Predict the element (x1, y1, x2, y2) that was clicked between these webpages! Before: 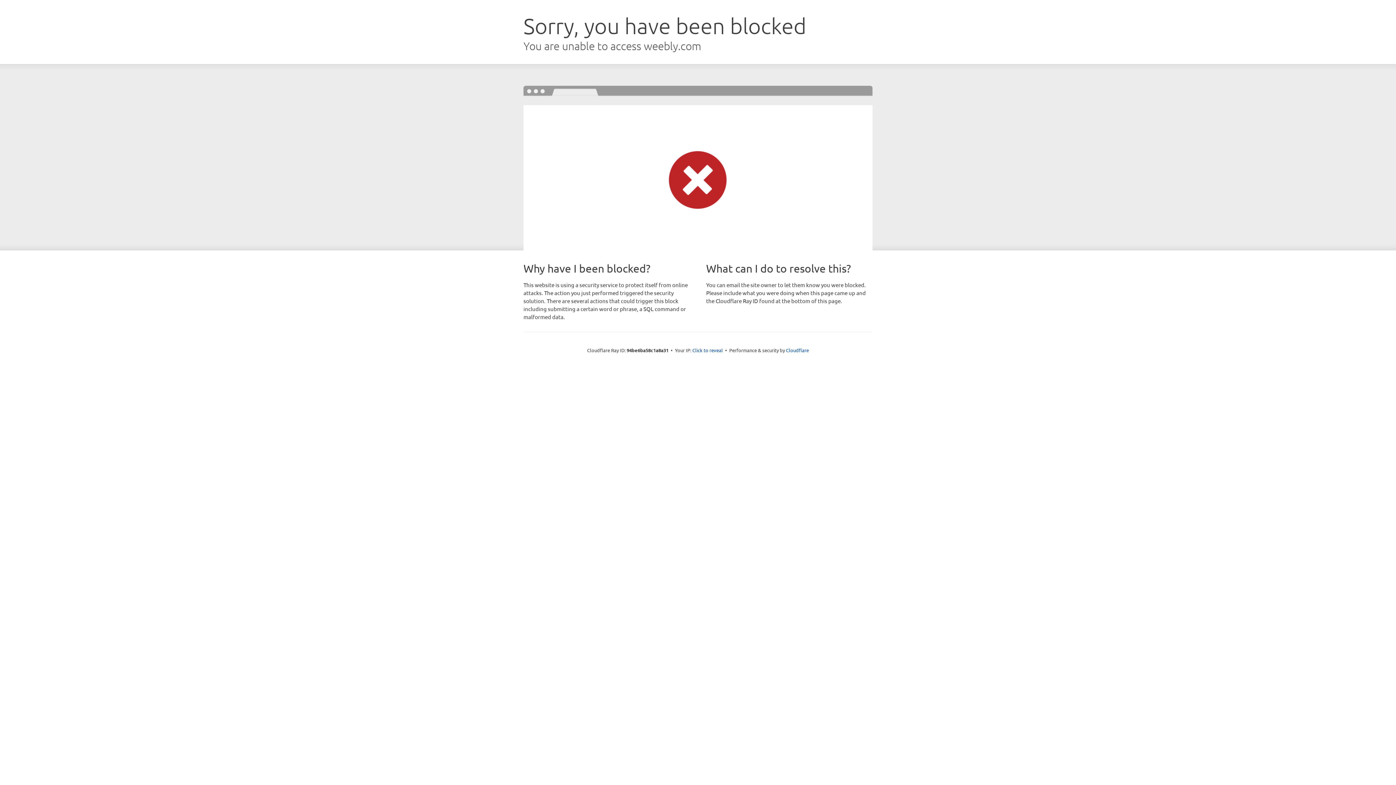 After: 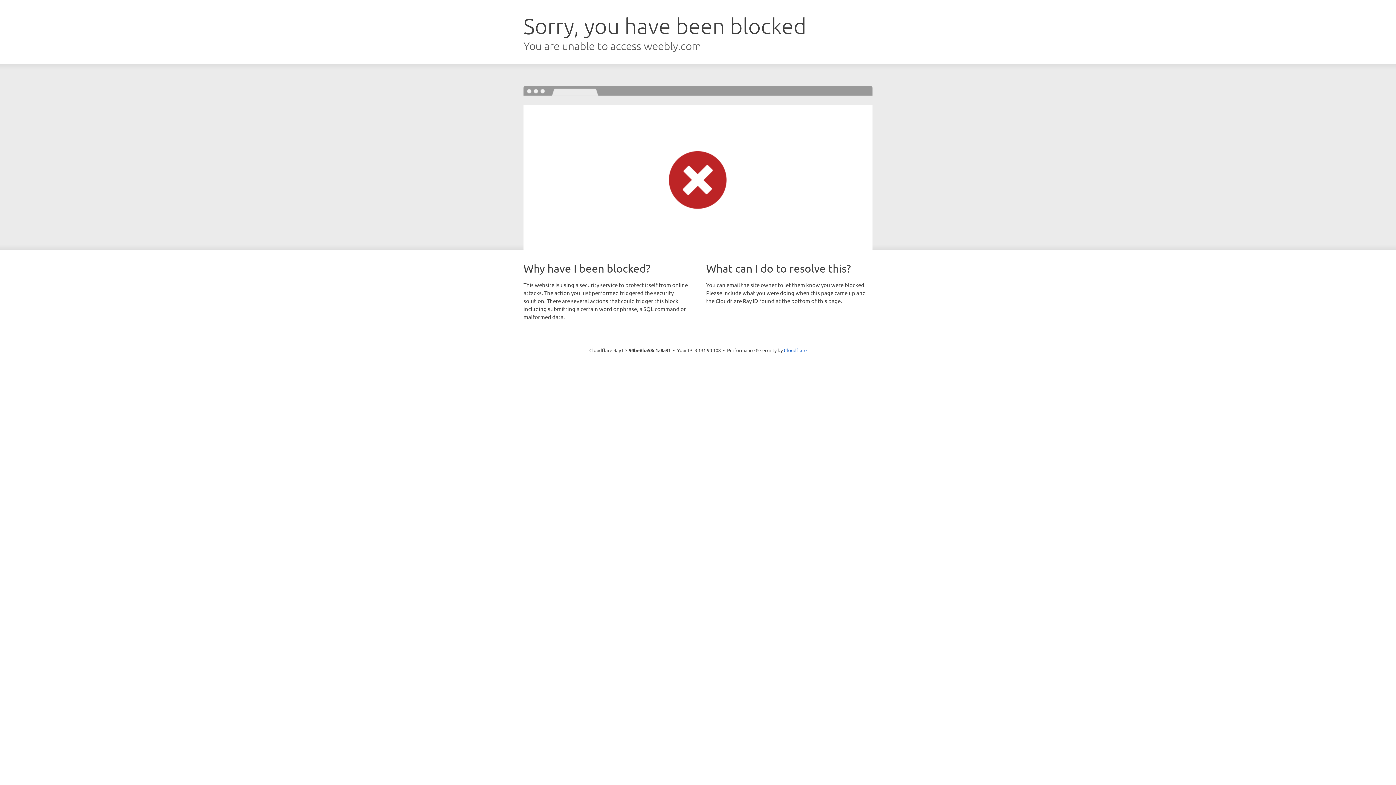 Action: label: Click to reveal bbox: (692, 346, 723, 353)